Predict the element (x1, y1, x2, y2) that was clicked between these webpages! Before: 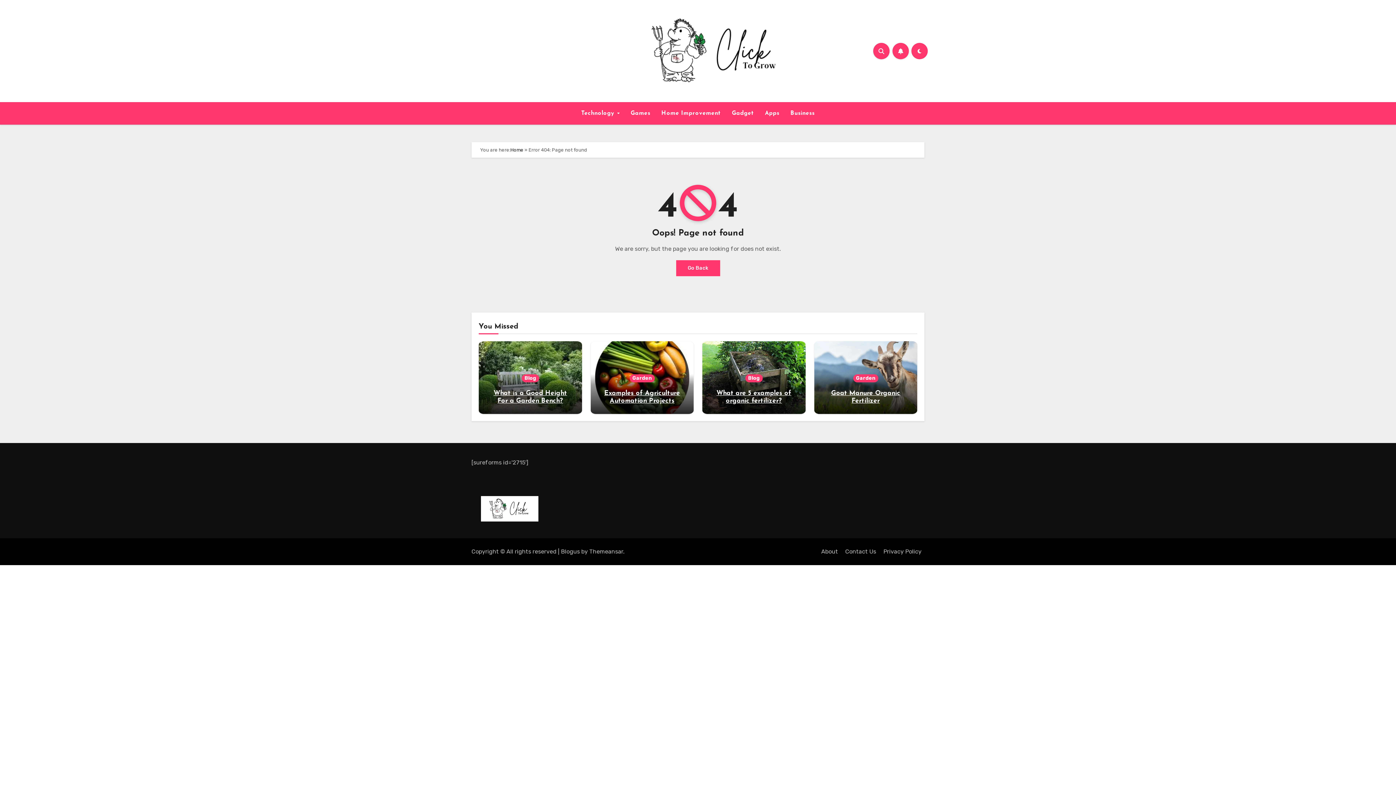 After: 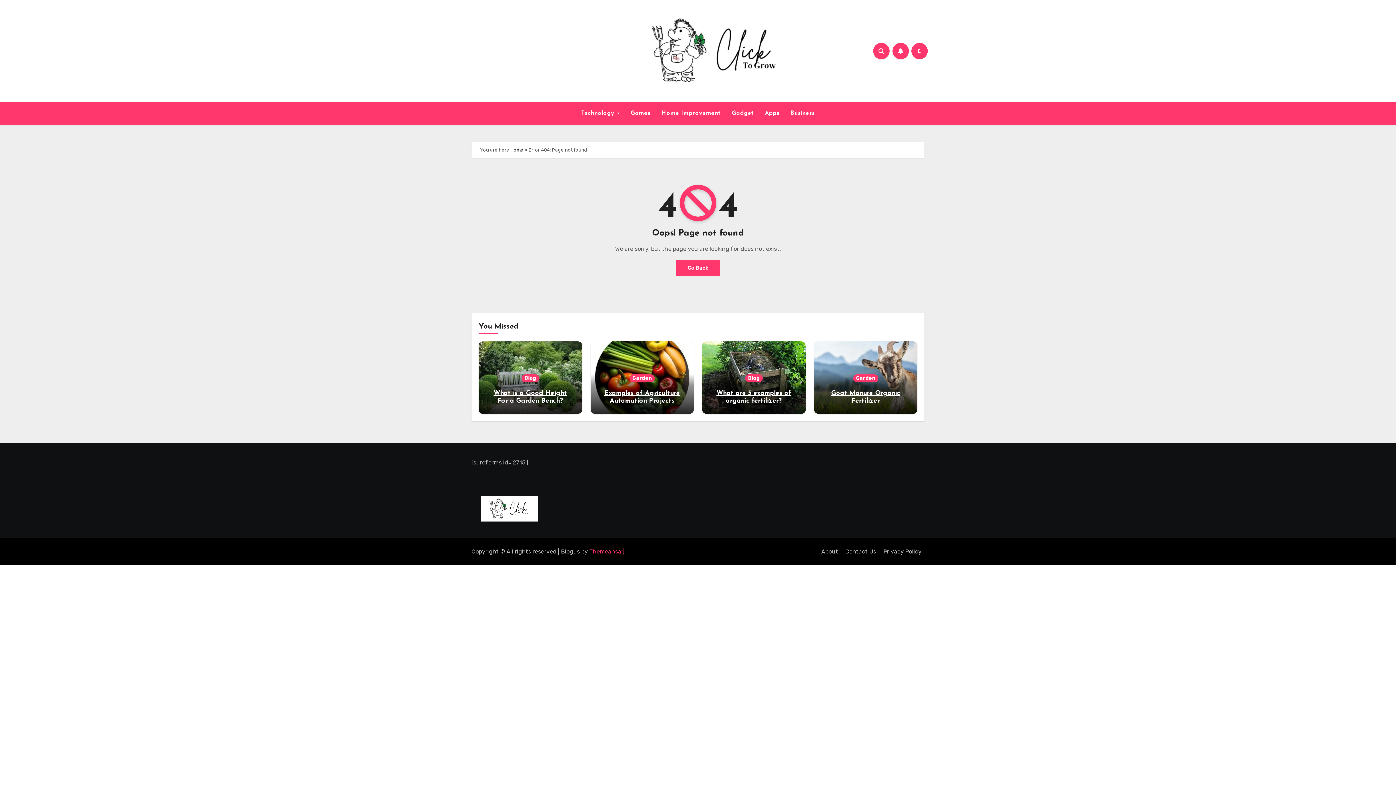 Action: label: Themeansar bbox: (589, 548, 623, 555)